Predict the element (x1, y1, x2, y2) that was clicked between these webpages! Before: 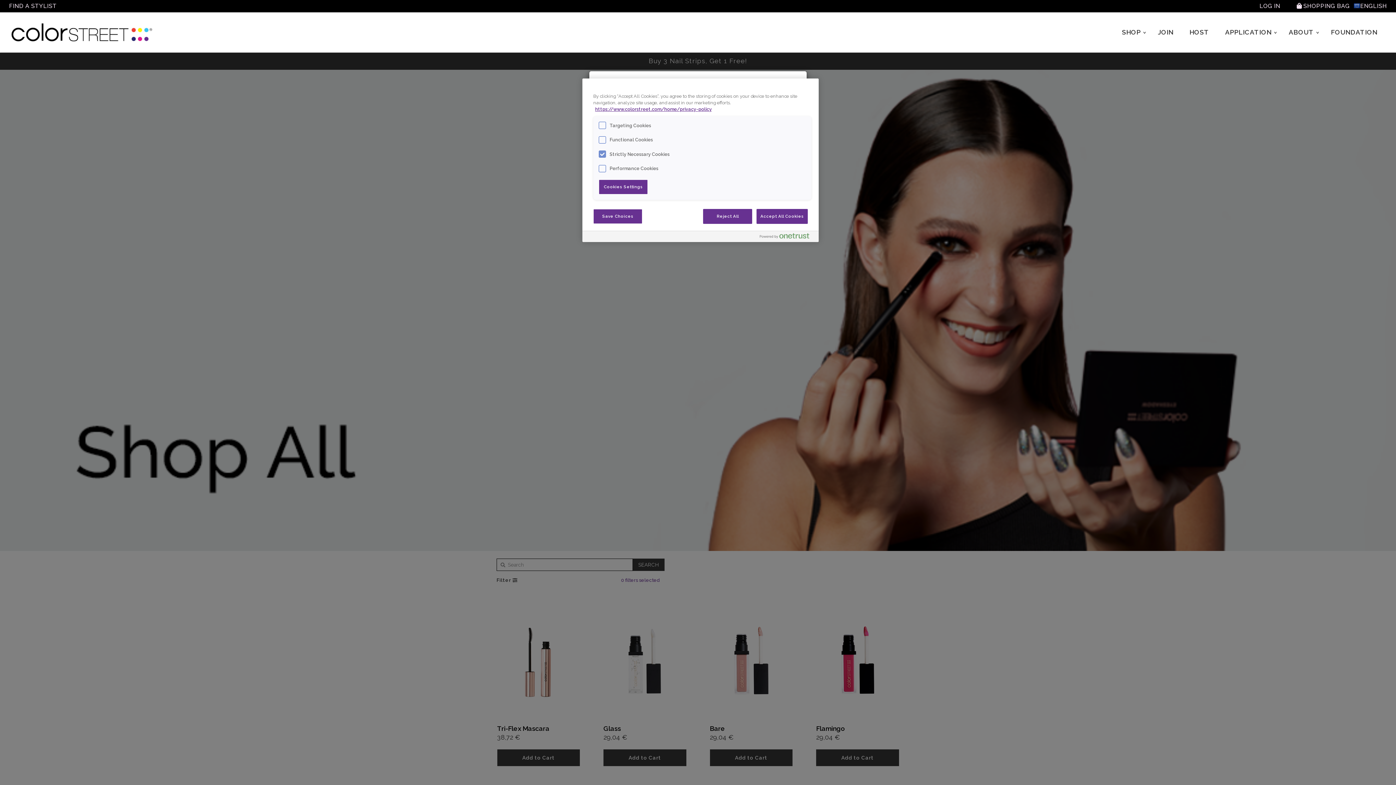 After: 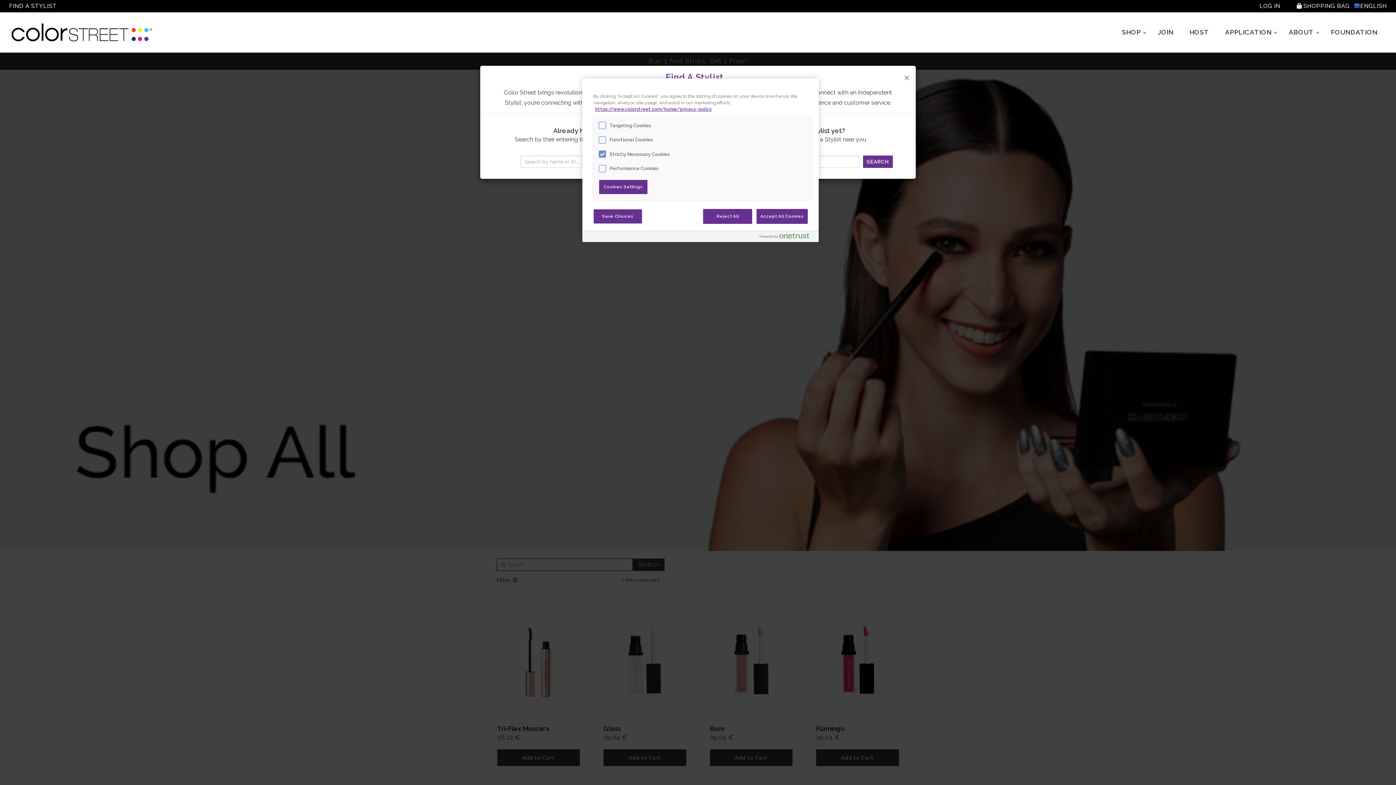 Action: label: FIND A STYLIST bbox: (9, 2, 56, 9)